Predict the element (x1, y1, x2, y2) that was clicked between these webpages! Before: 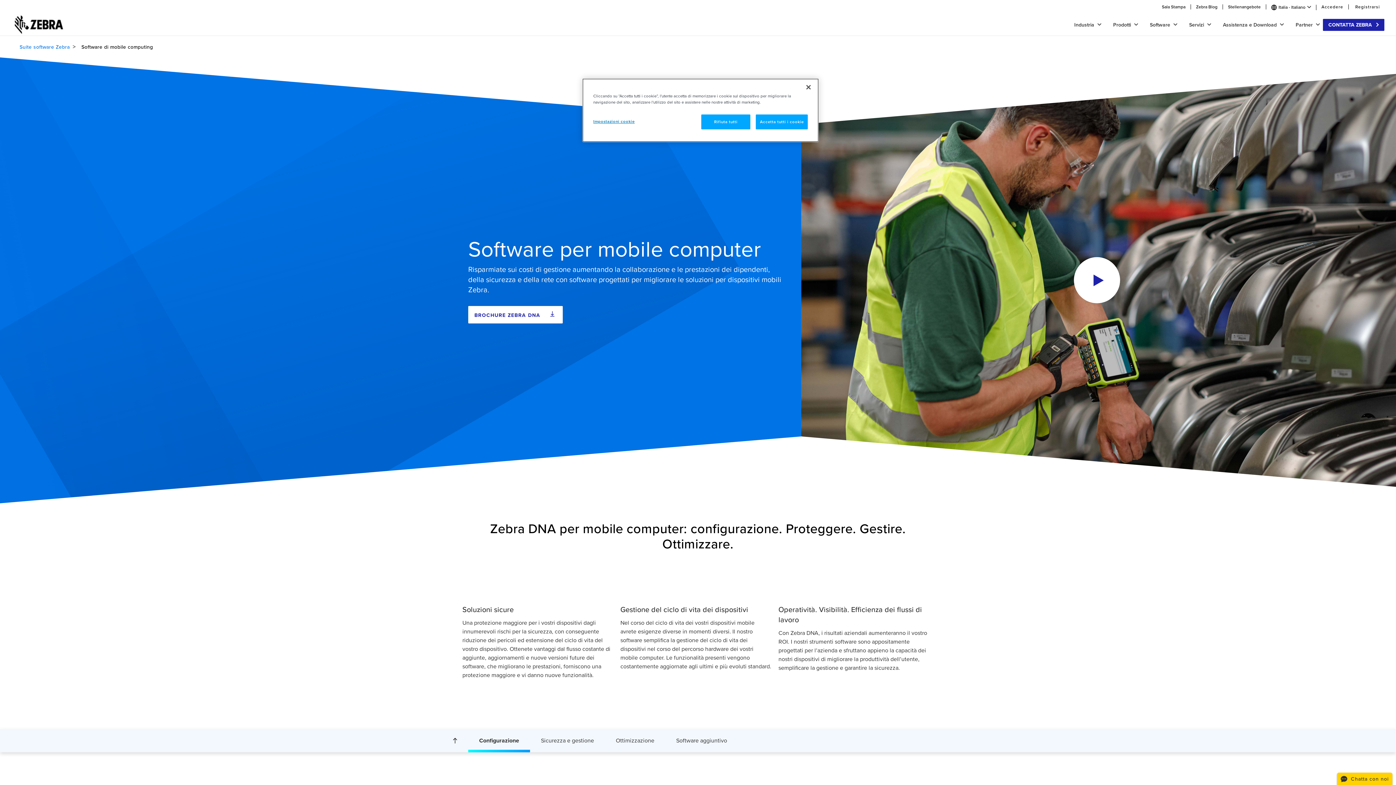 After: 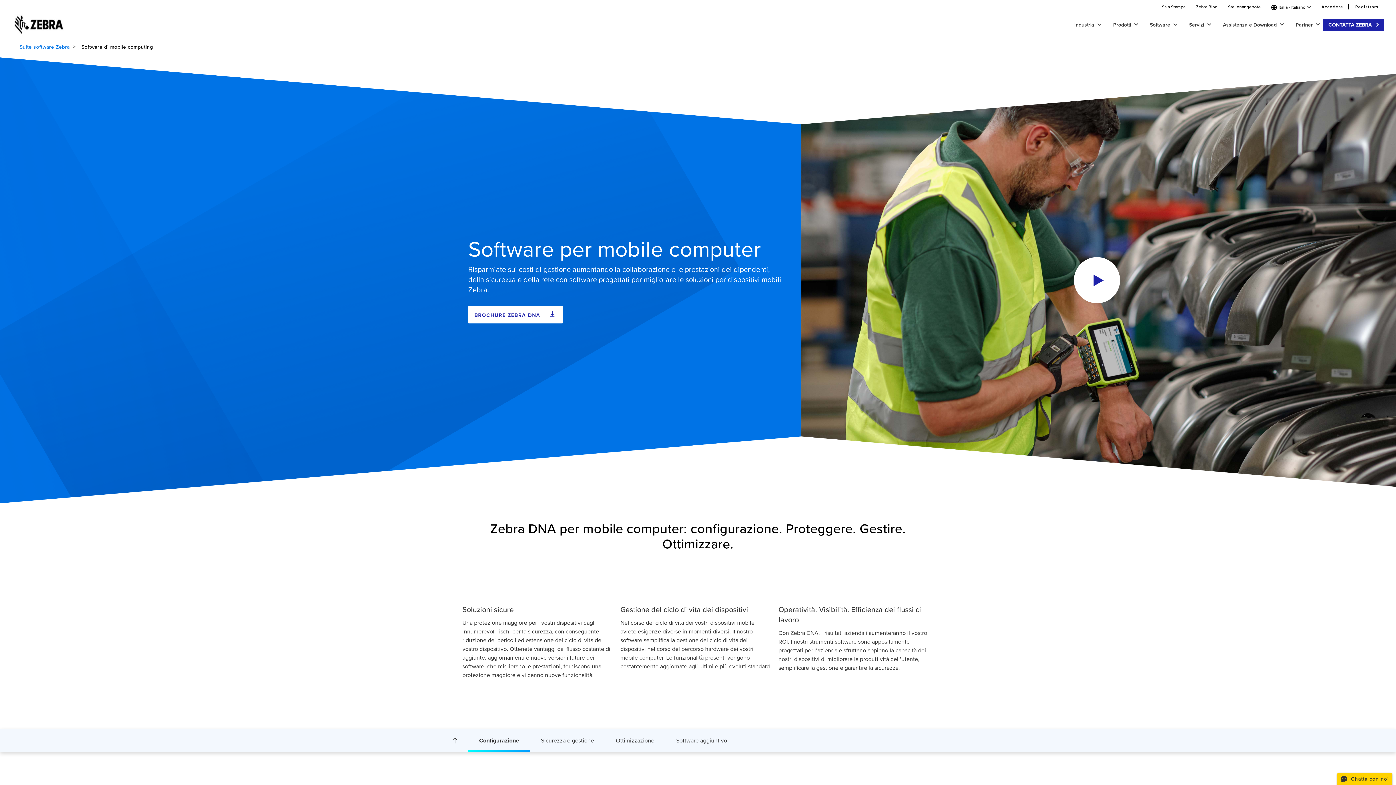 Action: label: Rifiuta tutti bbox: (701, 114, 750, 129)